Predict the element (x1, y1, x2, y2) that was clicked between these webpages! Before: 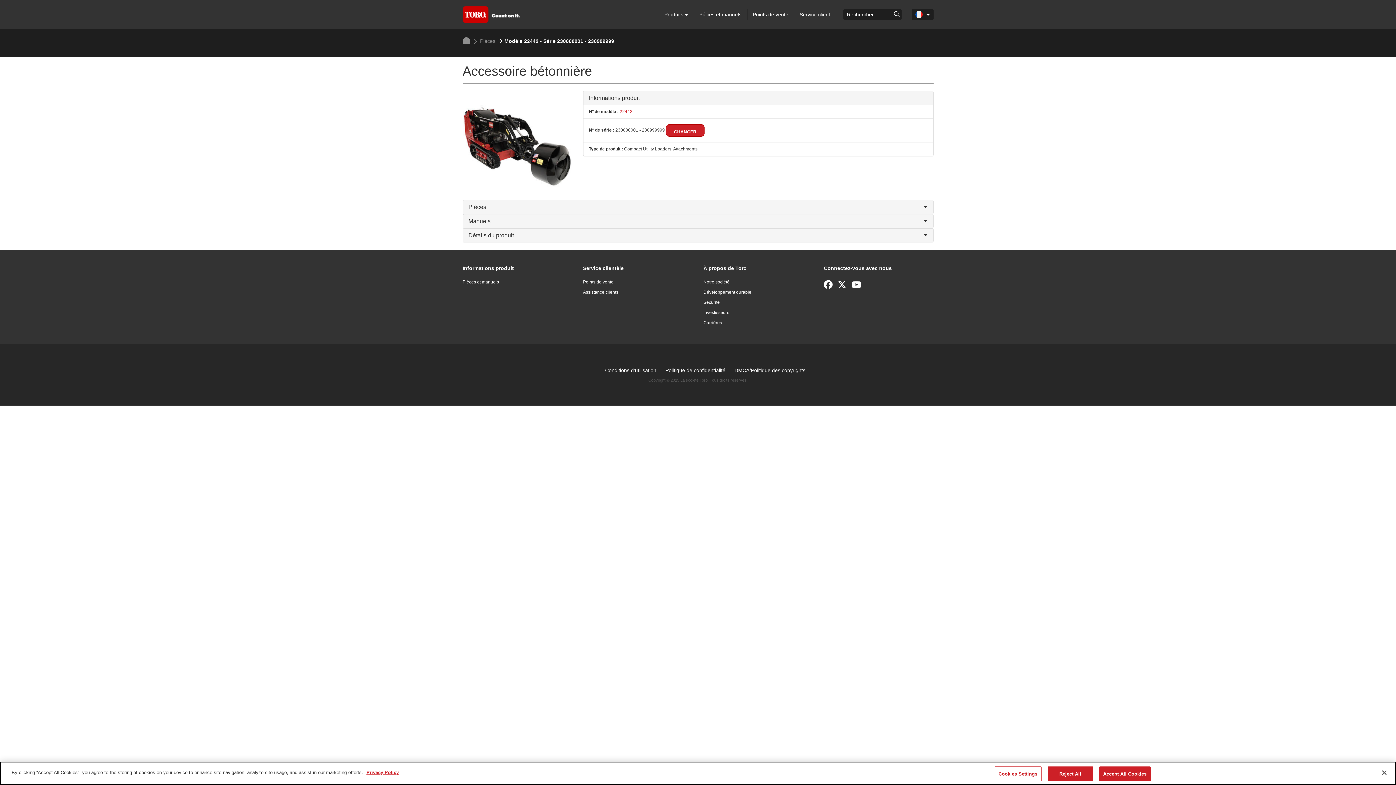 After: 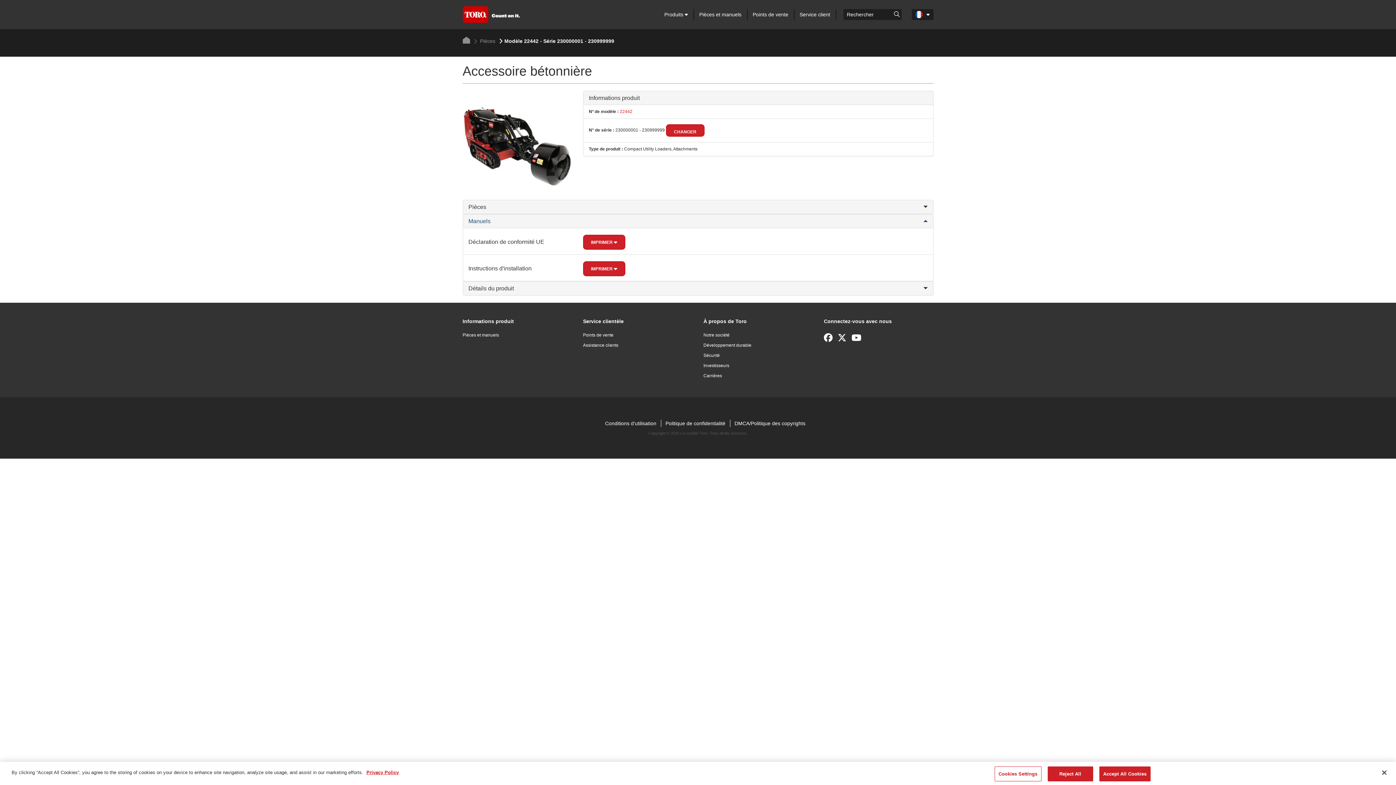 Action: label: Manuels bbox: (468, 218, 927, 224)